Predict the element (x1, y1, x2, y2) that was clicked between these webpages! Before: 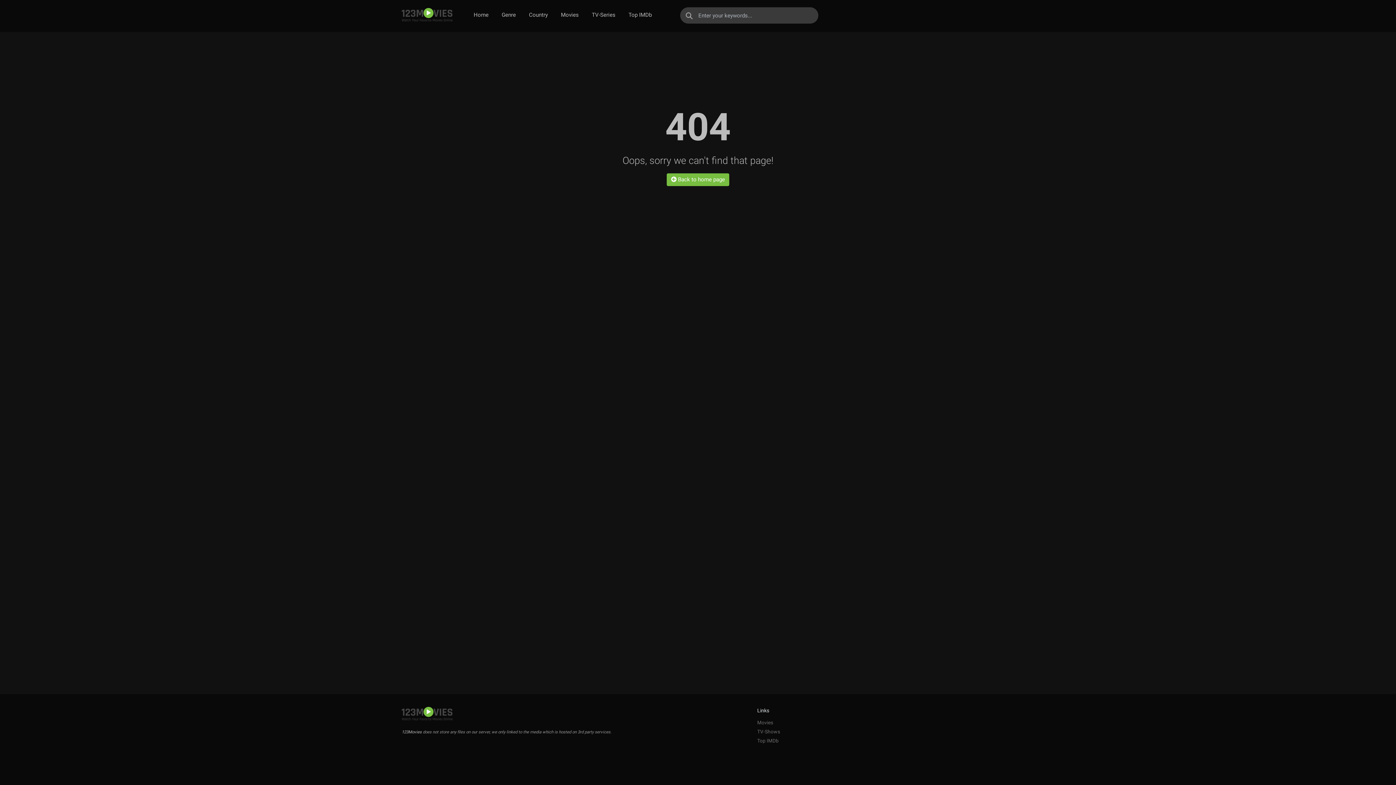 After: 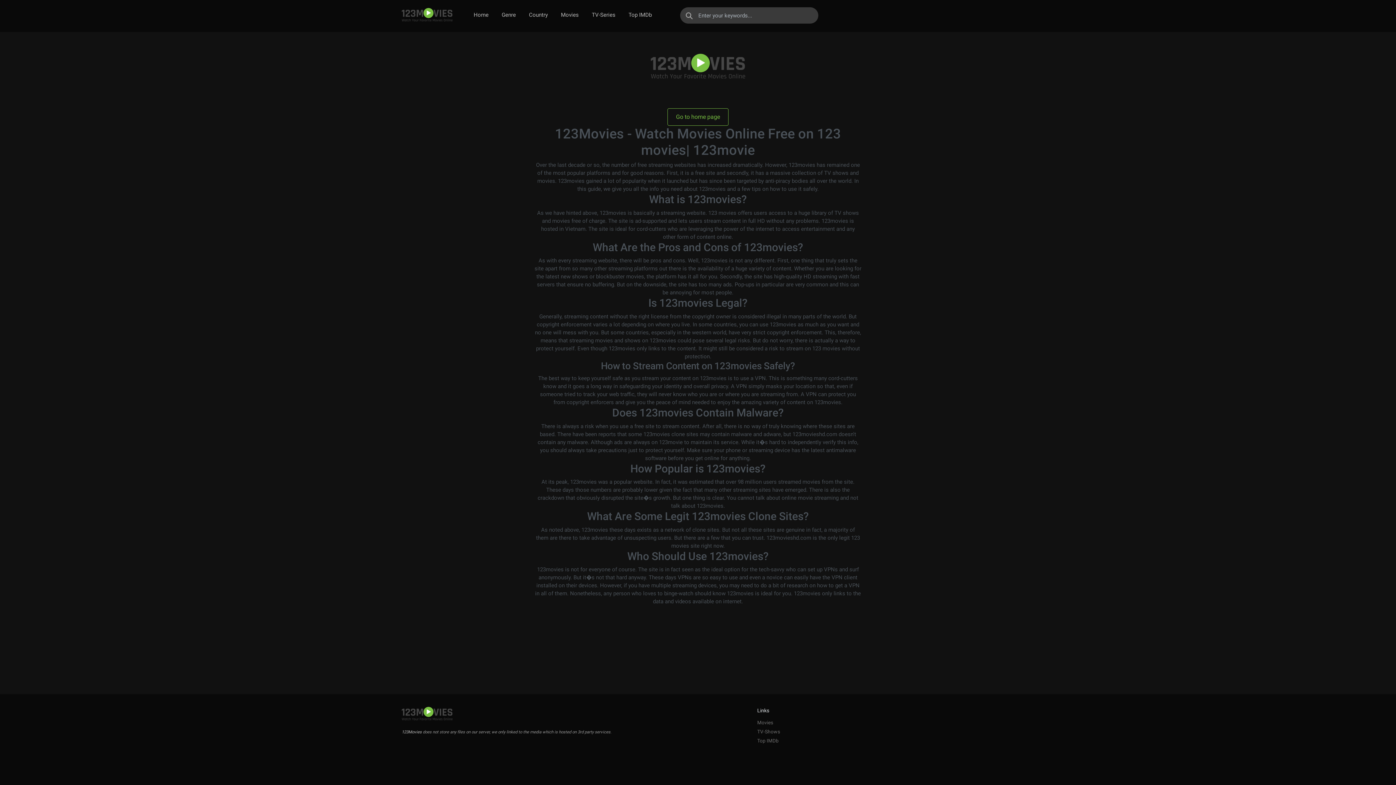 Action: bbox: (401, 8, 452, 22) label: Watch Movies Online Free